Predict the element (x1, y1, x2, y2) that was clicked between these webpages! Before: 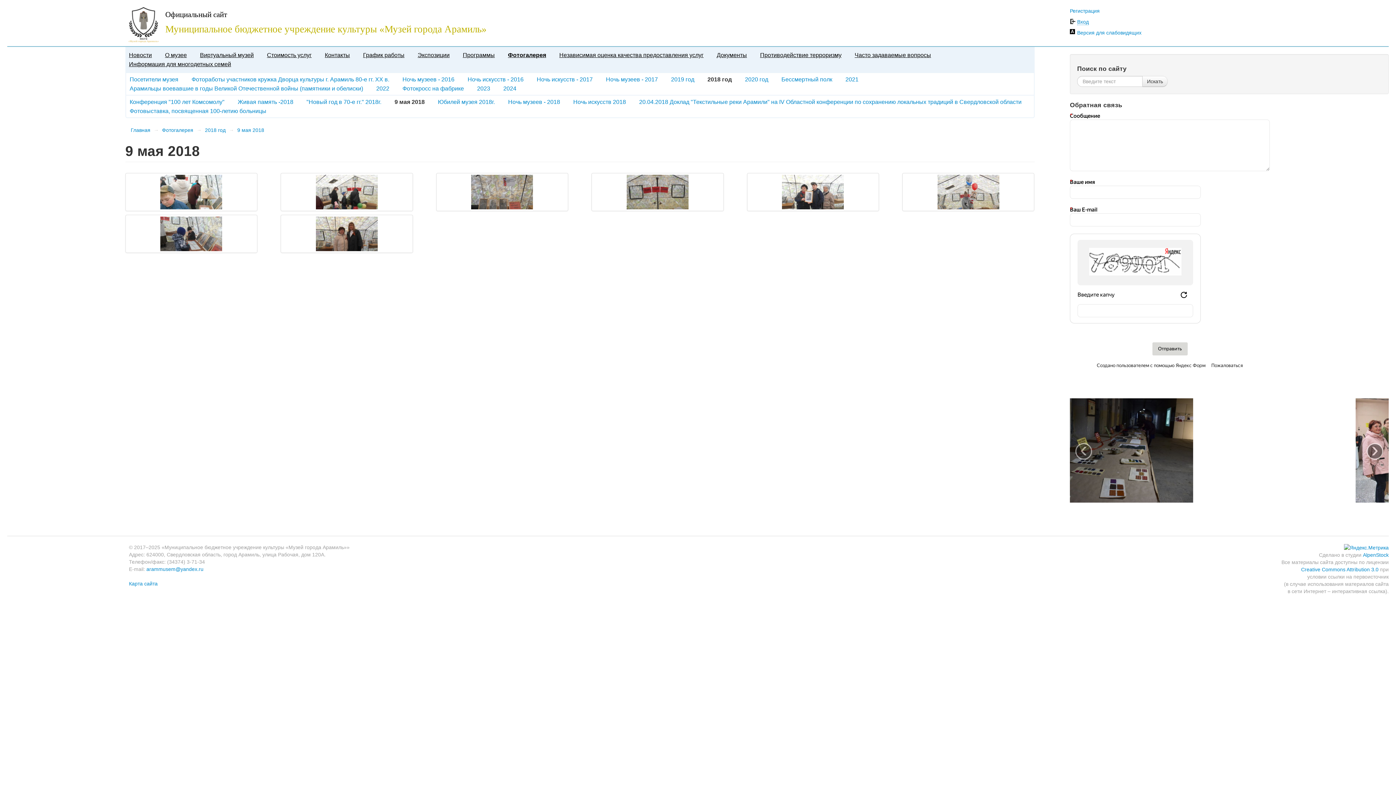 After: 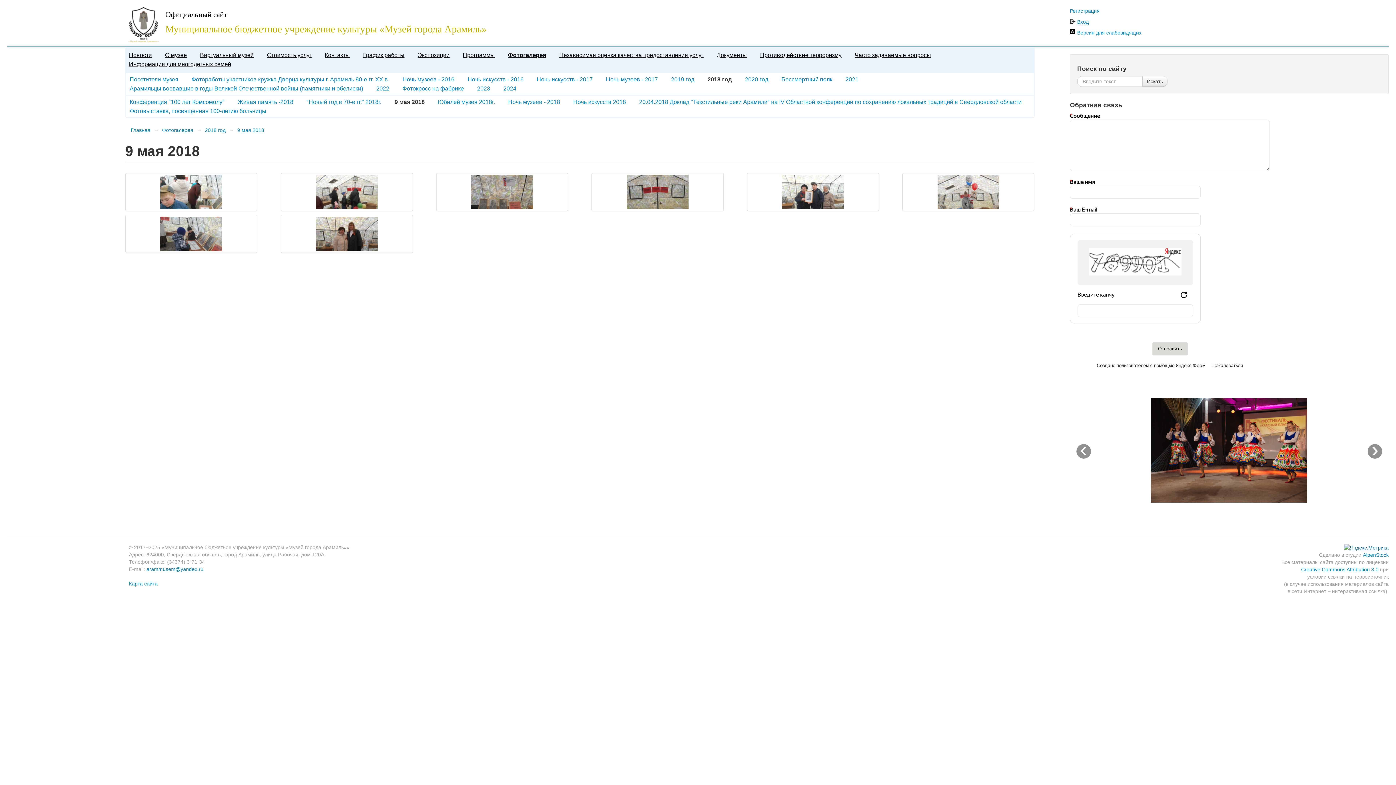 Action: bbox: (1344, 544, 1389, 550)